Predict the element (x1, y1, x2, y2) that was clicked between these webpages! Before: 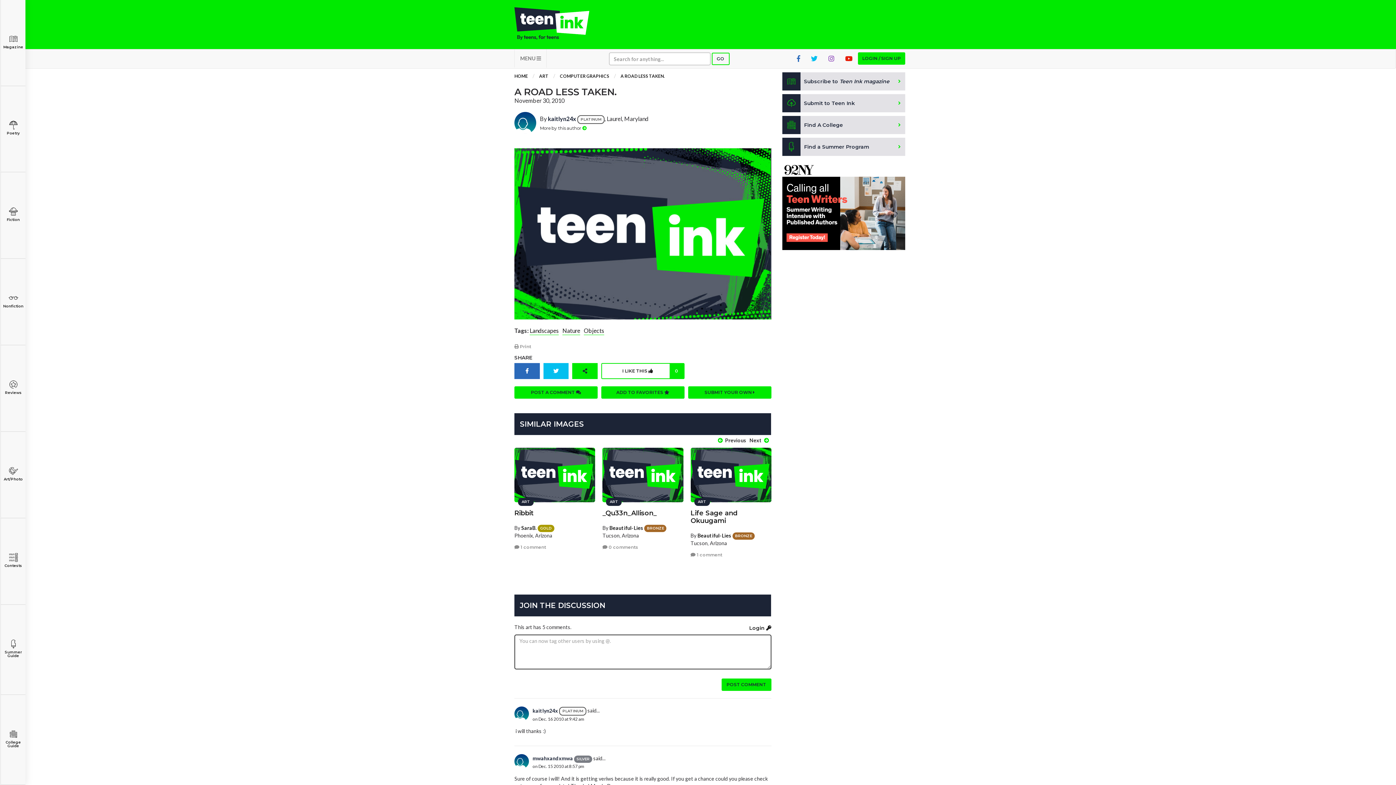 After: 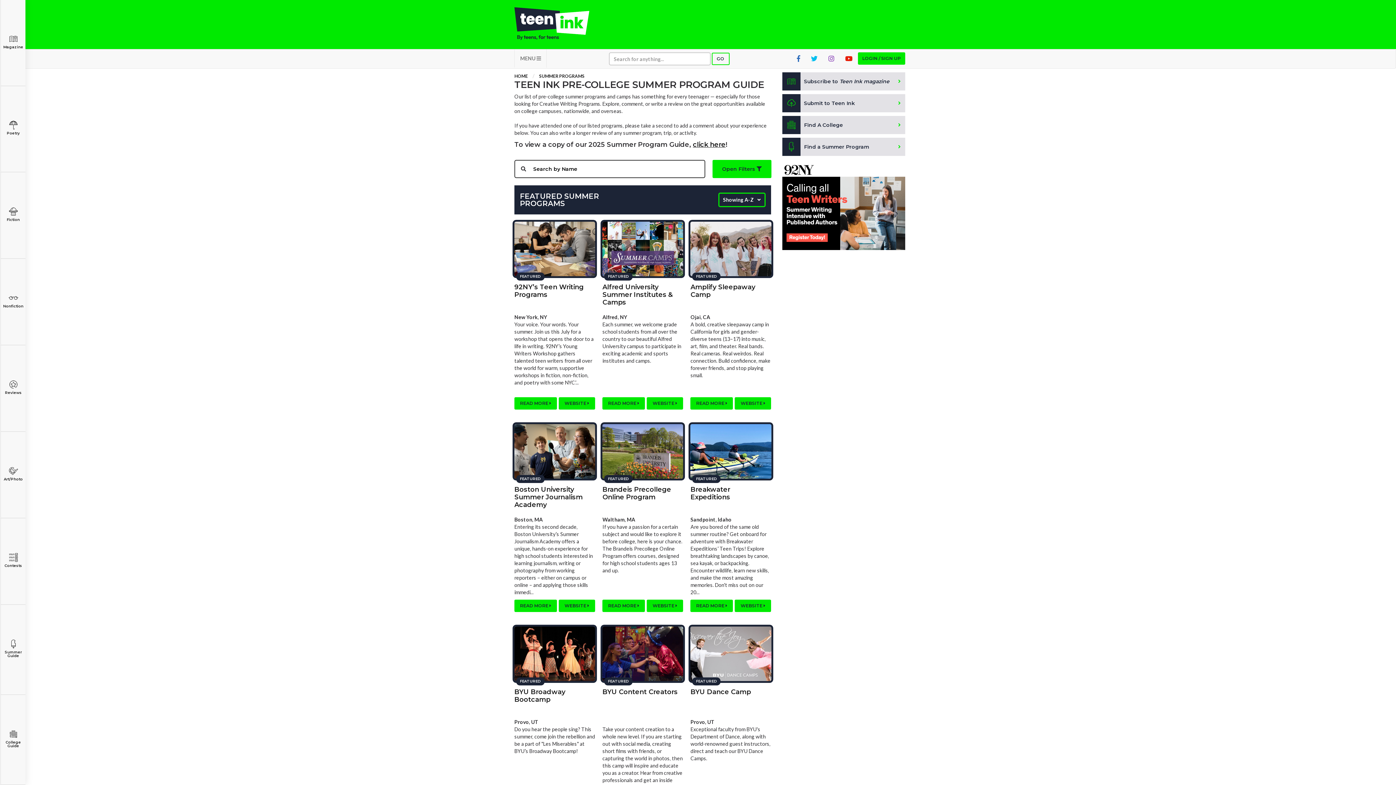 Action: bbox: (0, 605, 25, 695) label: Summer Guide